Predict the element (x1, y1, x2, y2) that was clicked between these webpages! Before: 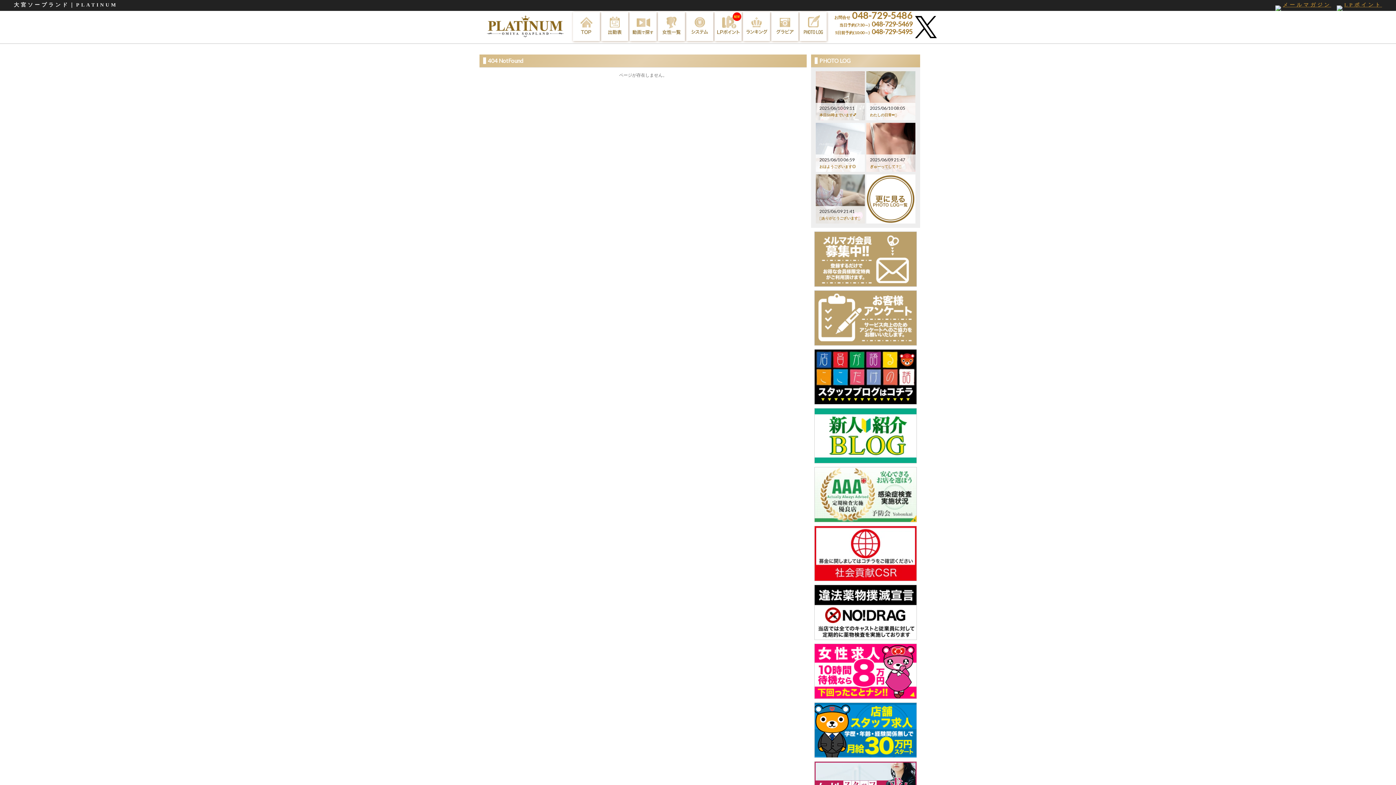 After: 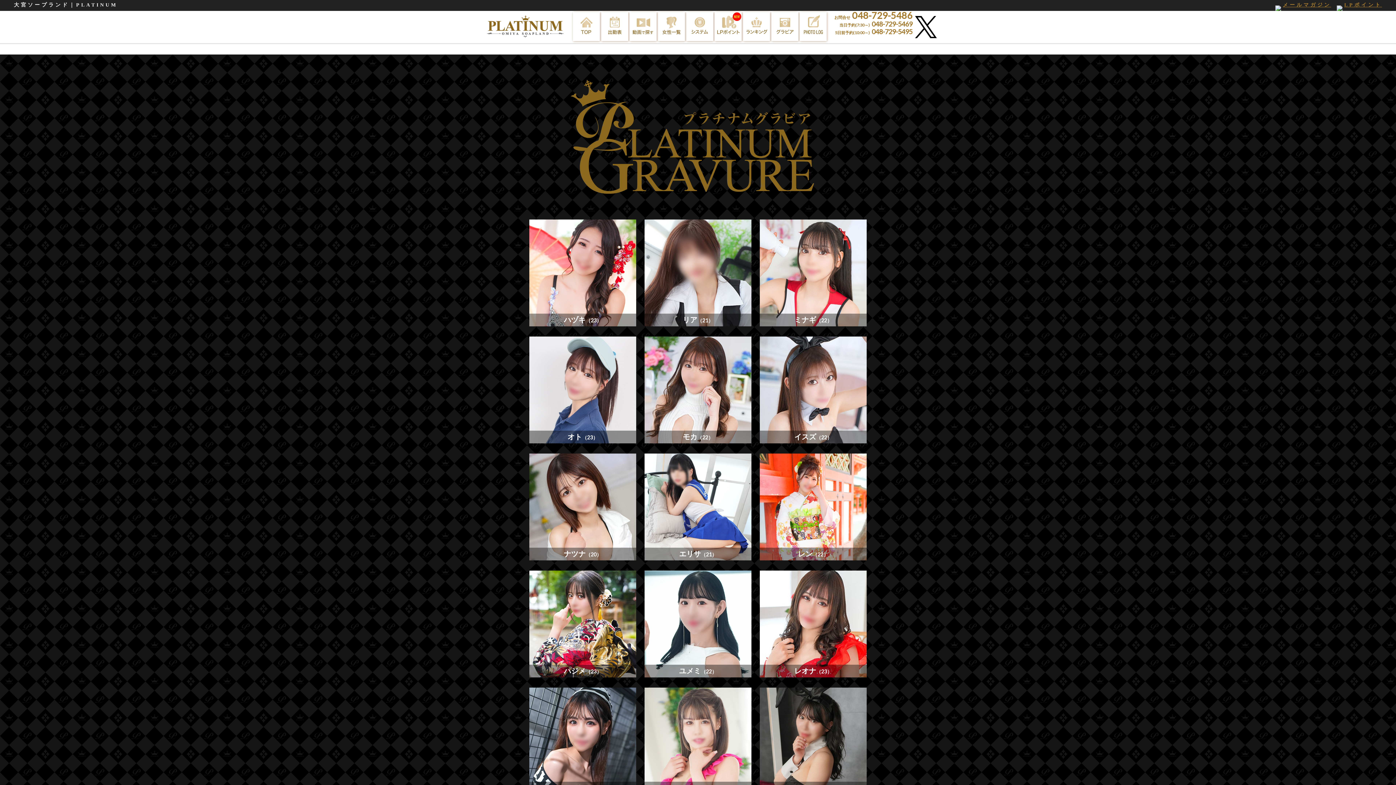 Action: bbox: (771, 12, 798, 41)